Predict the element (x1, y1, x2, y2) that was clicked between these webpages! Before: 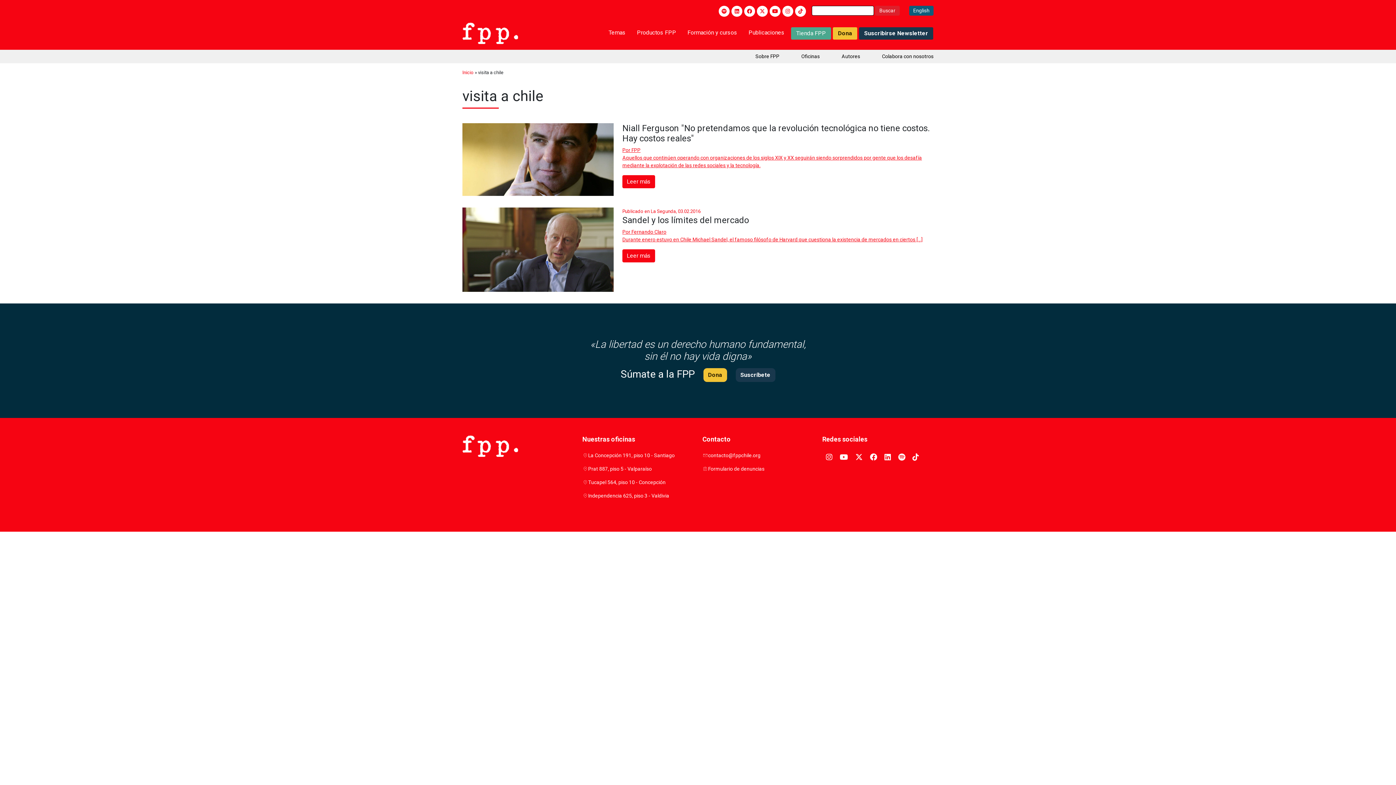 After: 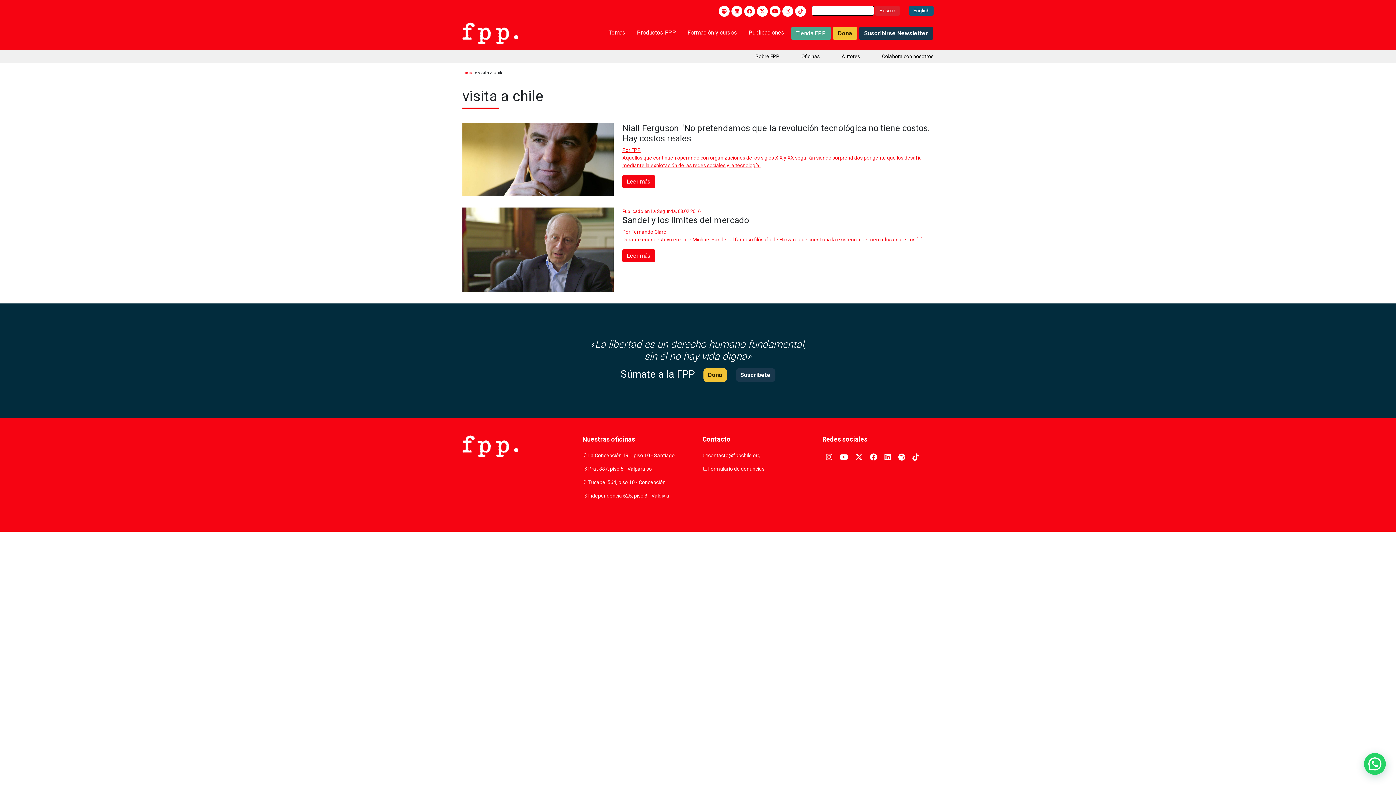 Action: bbox: (884, 452, 891, 461)